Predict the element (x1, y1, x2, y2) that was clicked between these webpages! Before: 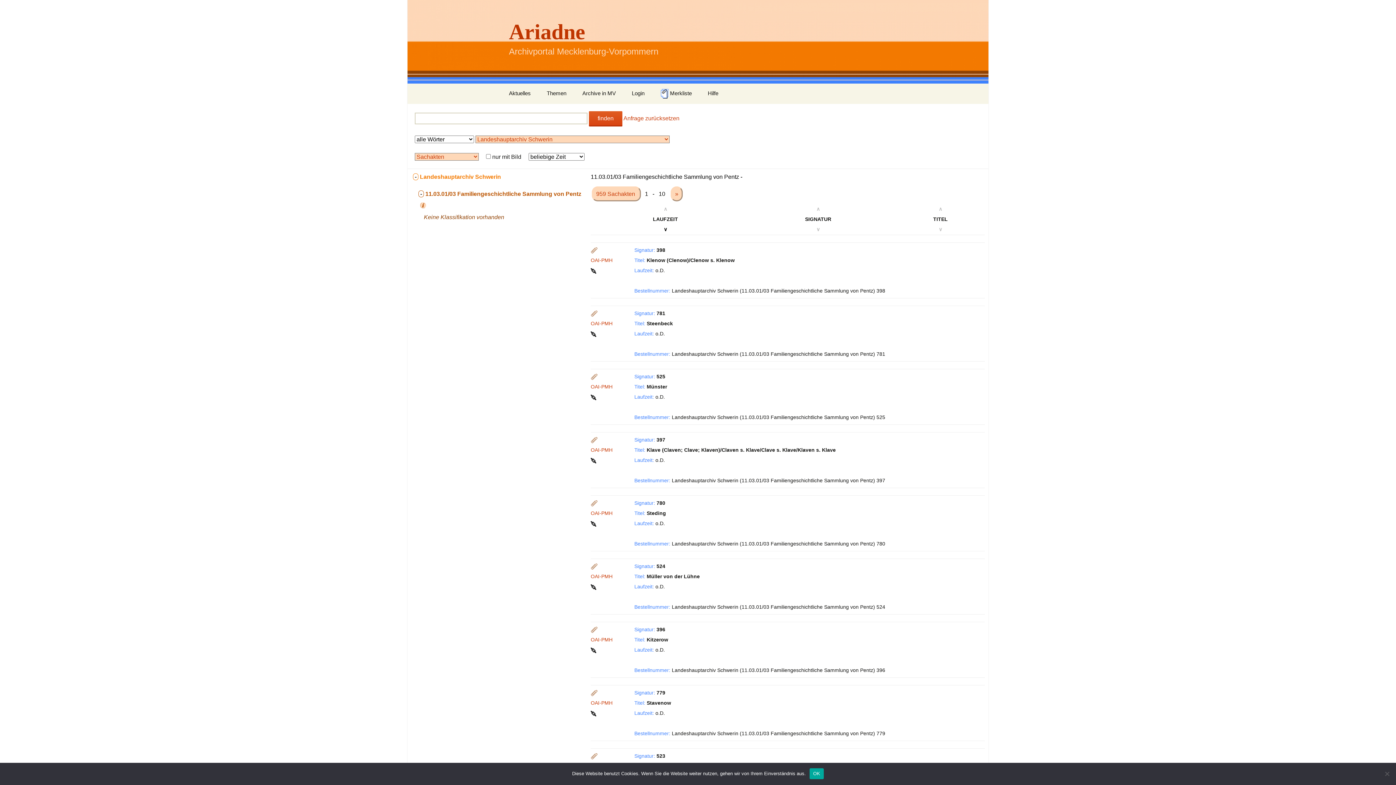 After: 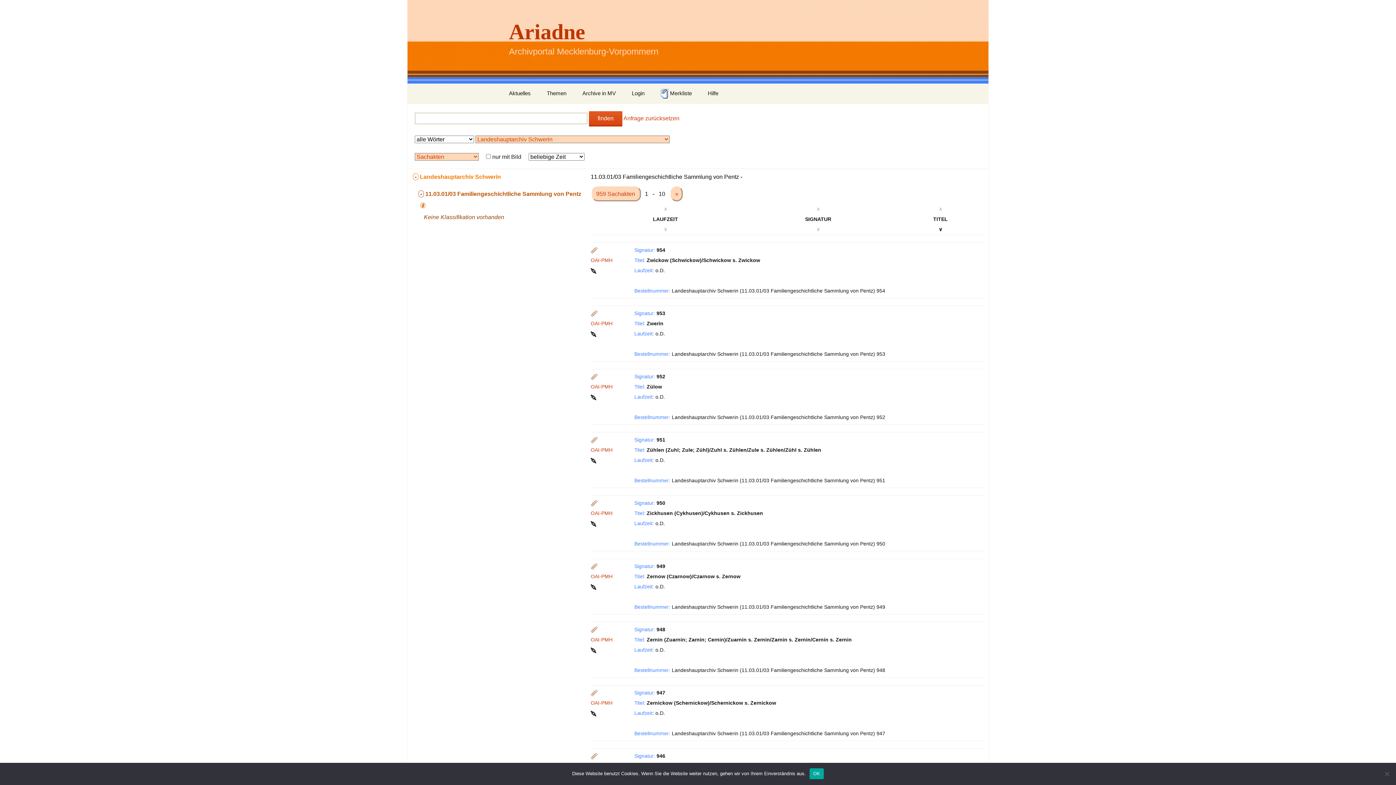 Action: bbox: (938, 226, 942, 232) label: ∨